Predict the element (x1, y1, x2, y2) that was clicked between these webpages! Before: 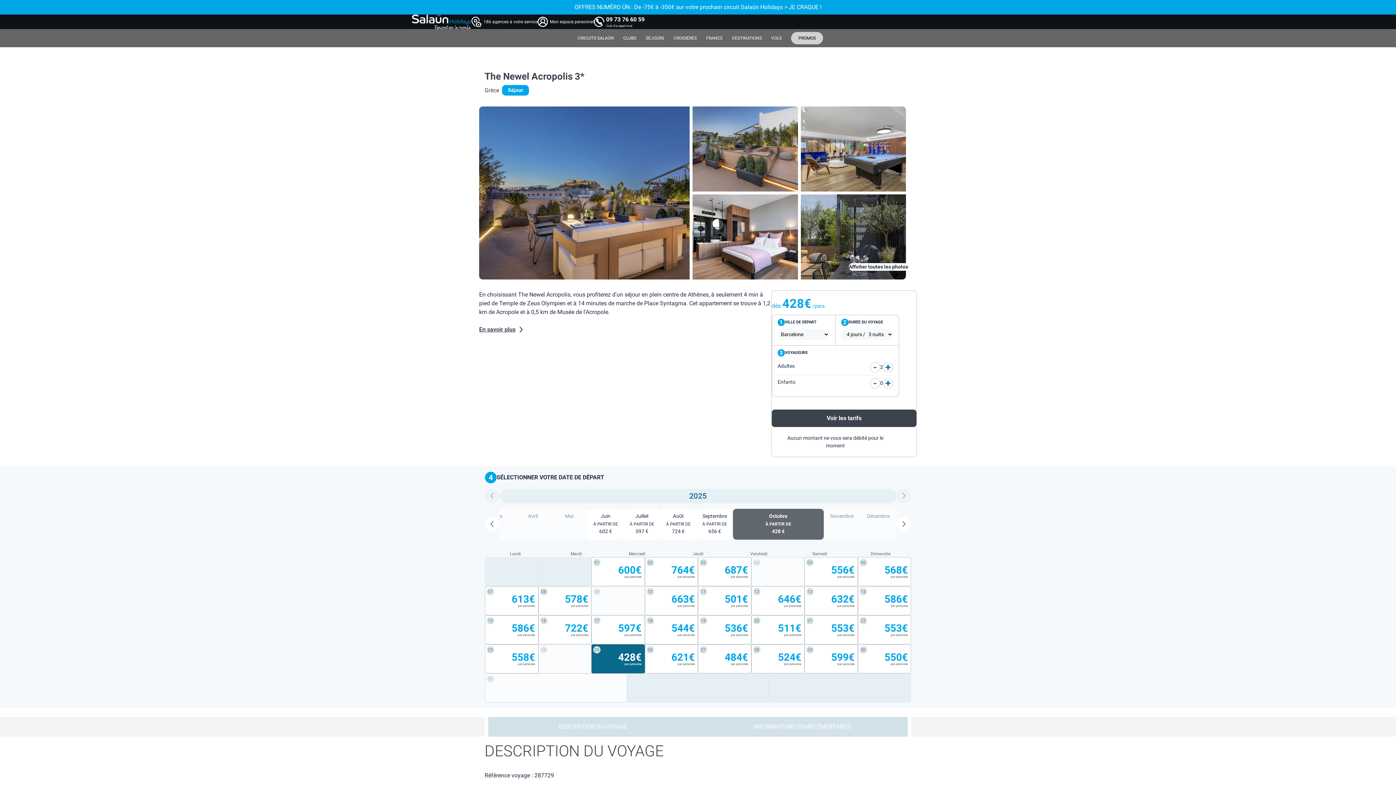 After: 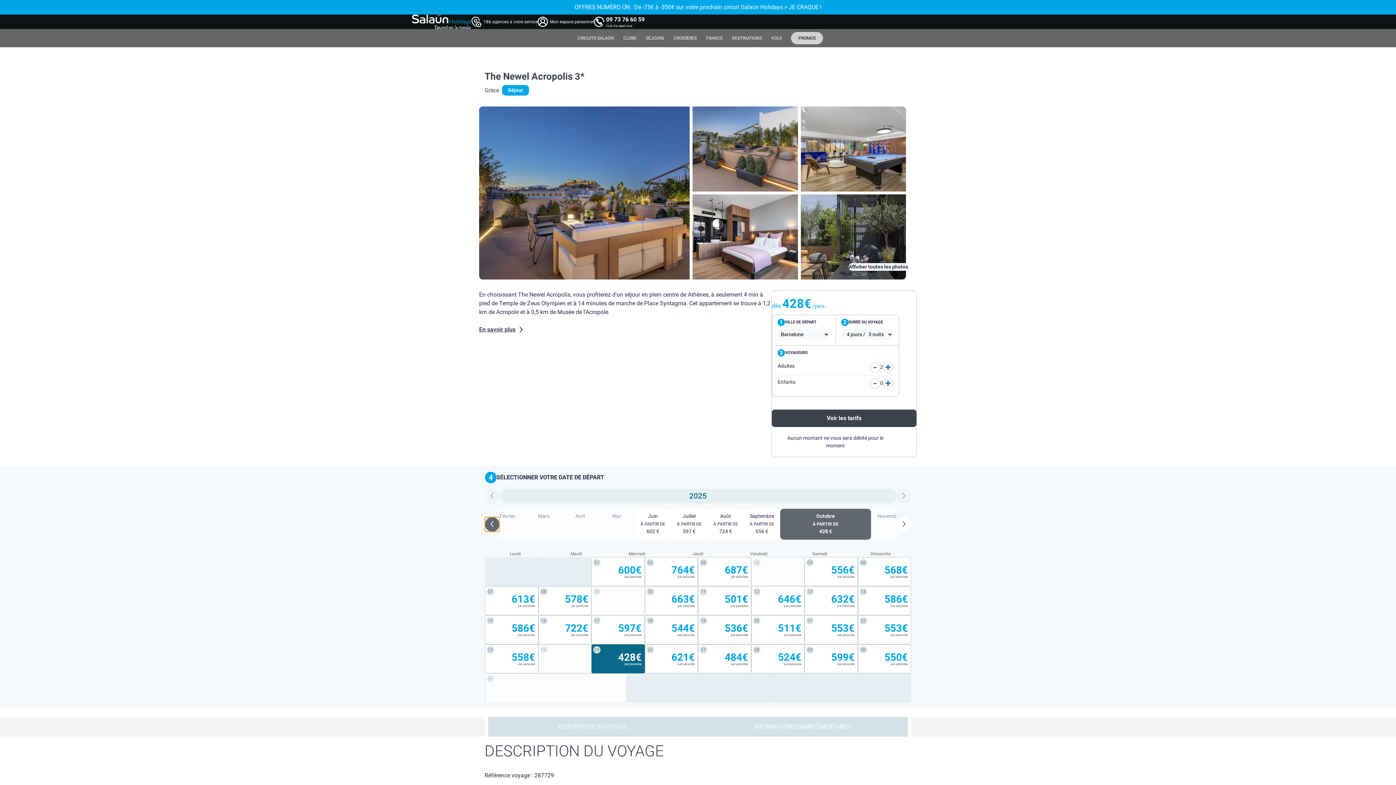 Action: bbox: (485, 517, 499, 531)